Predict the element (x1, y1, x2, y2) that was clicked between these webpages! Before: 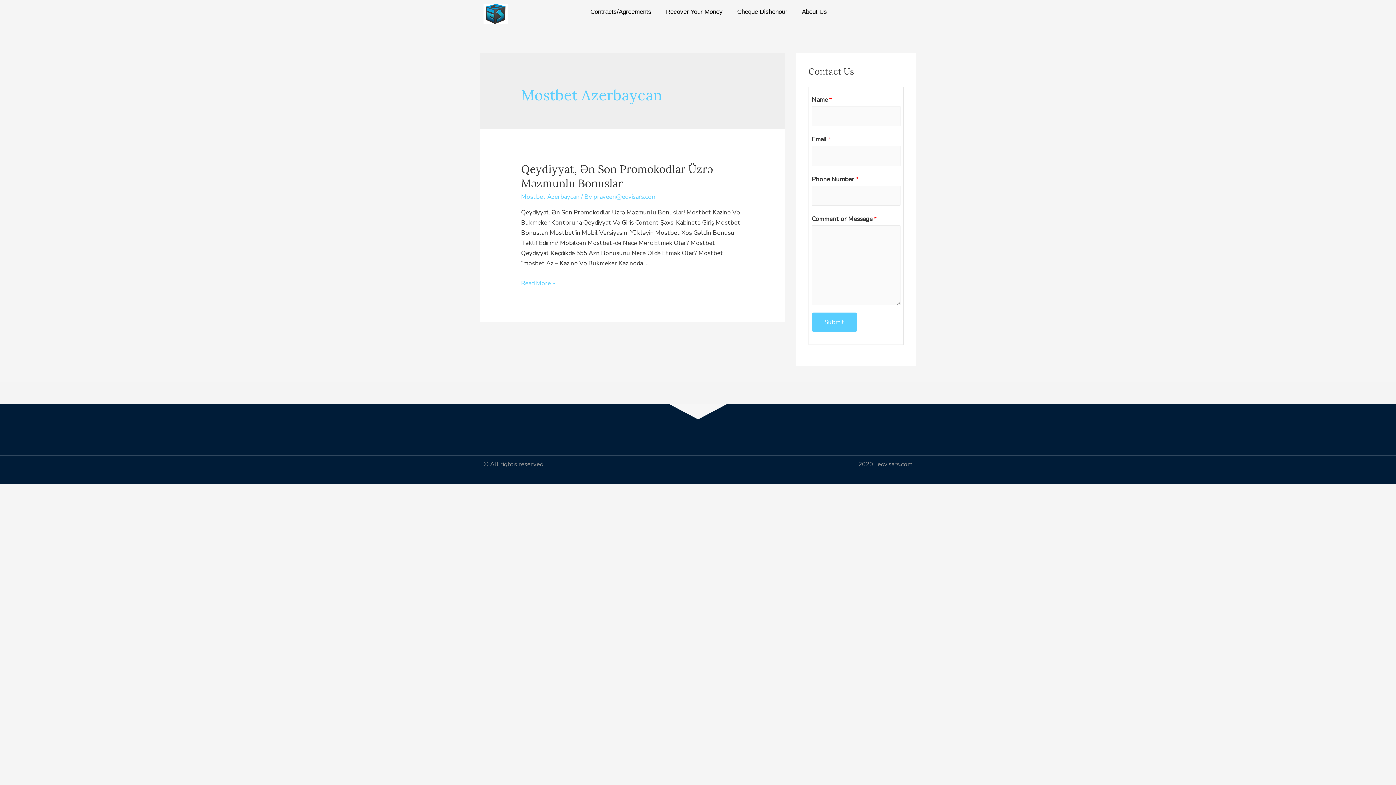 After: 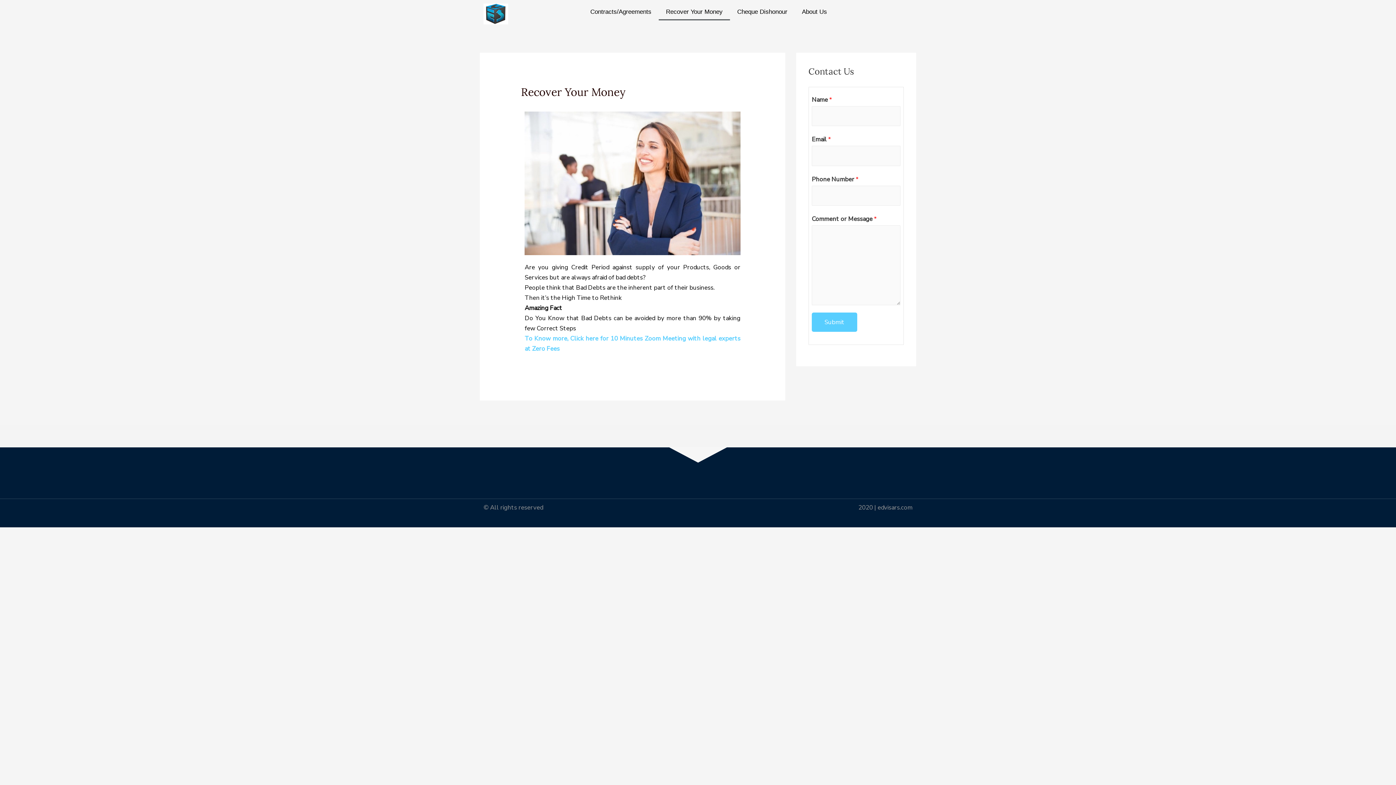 Action: label: Recover Your Money bbox: (658, 3, 730, 20)